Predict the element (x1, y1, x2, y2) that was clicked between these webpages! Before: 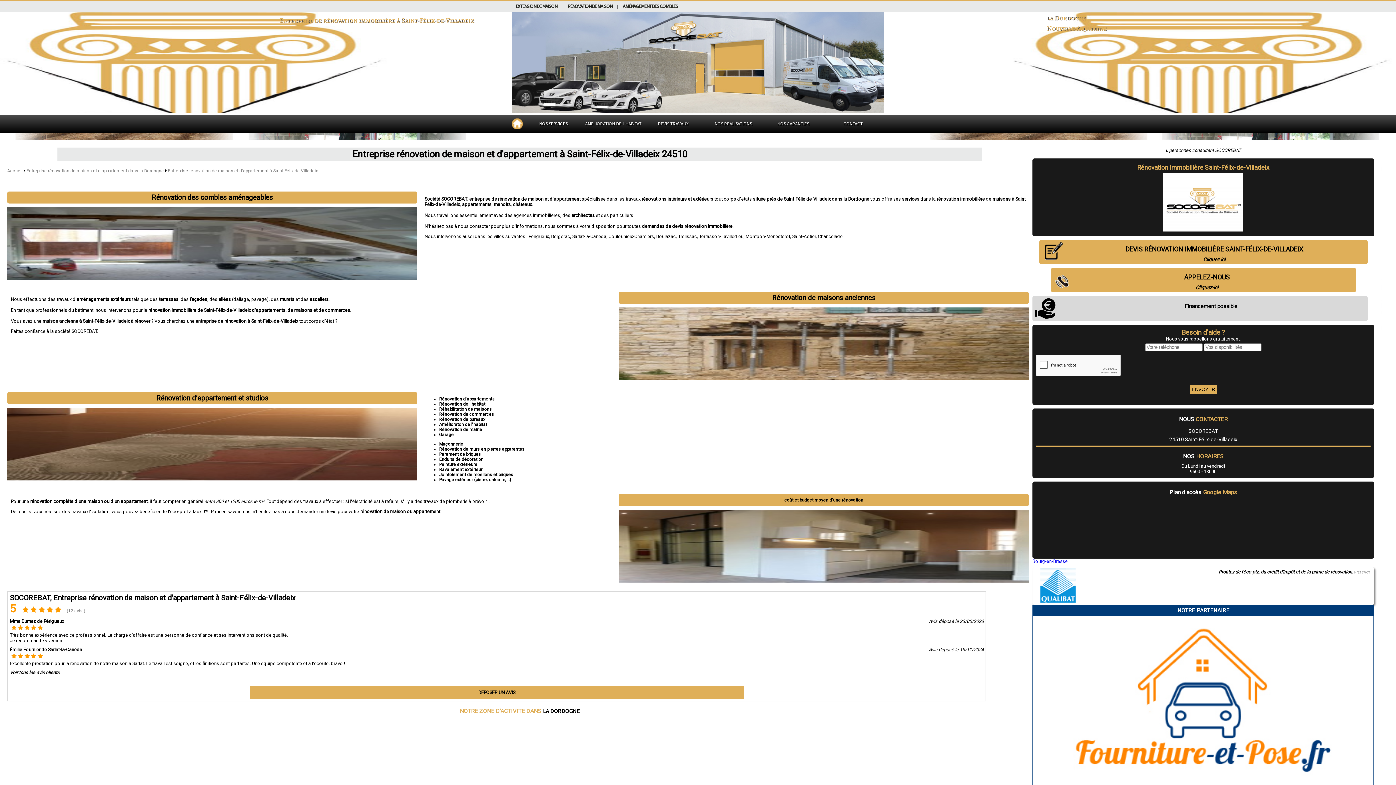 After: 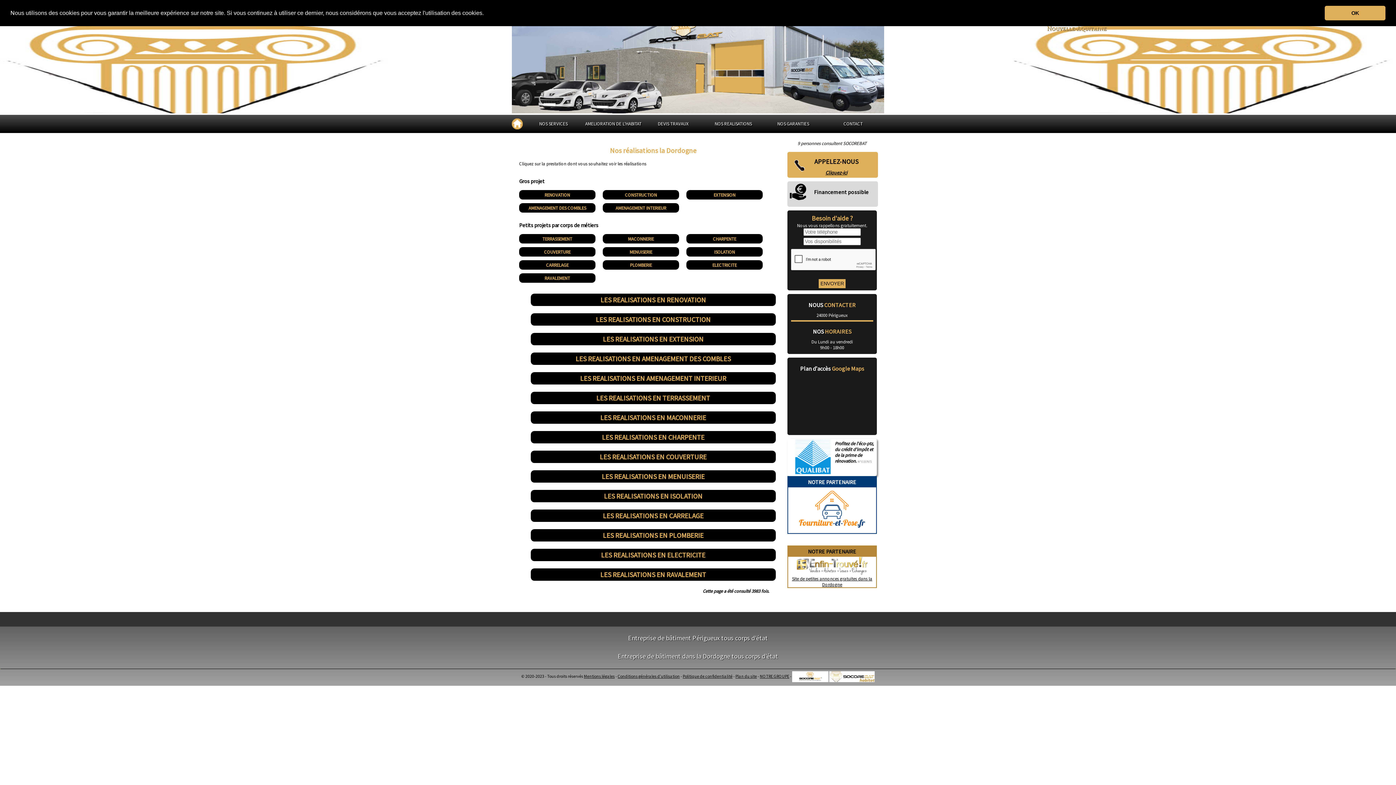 Action: bbox: (714, 120, 752, 126) label: NOS REALISATIONS